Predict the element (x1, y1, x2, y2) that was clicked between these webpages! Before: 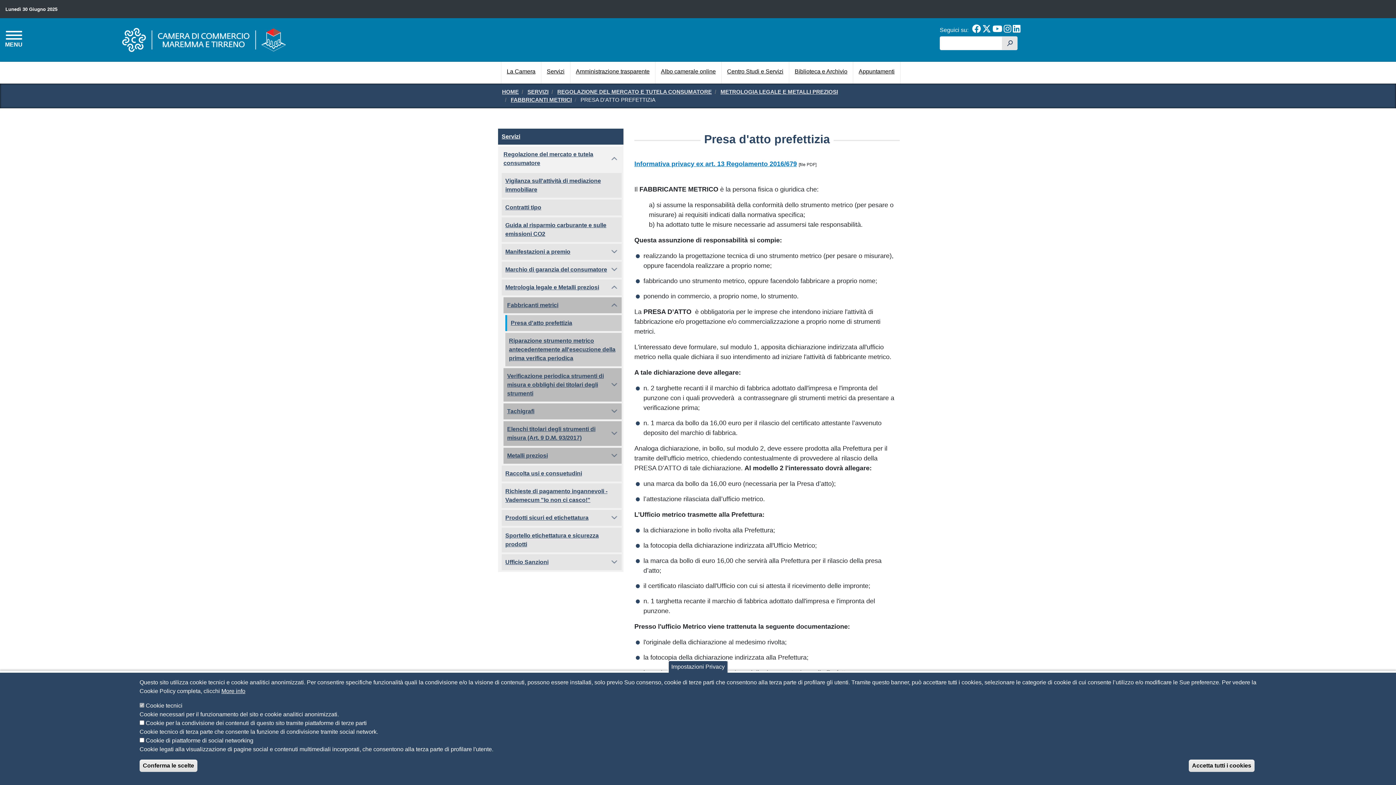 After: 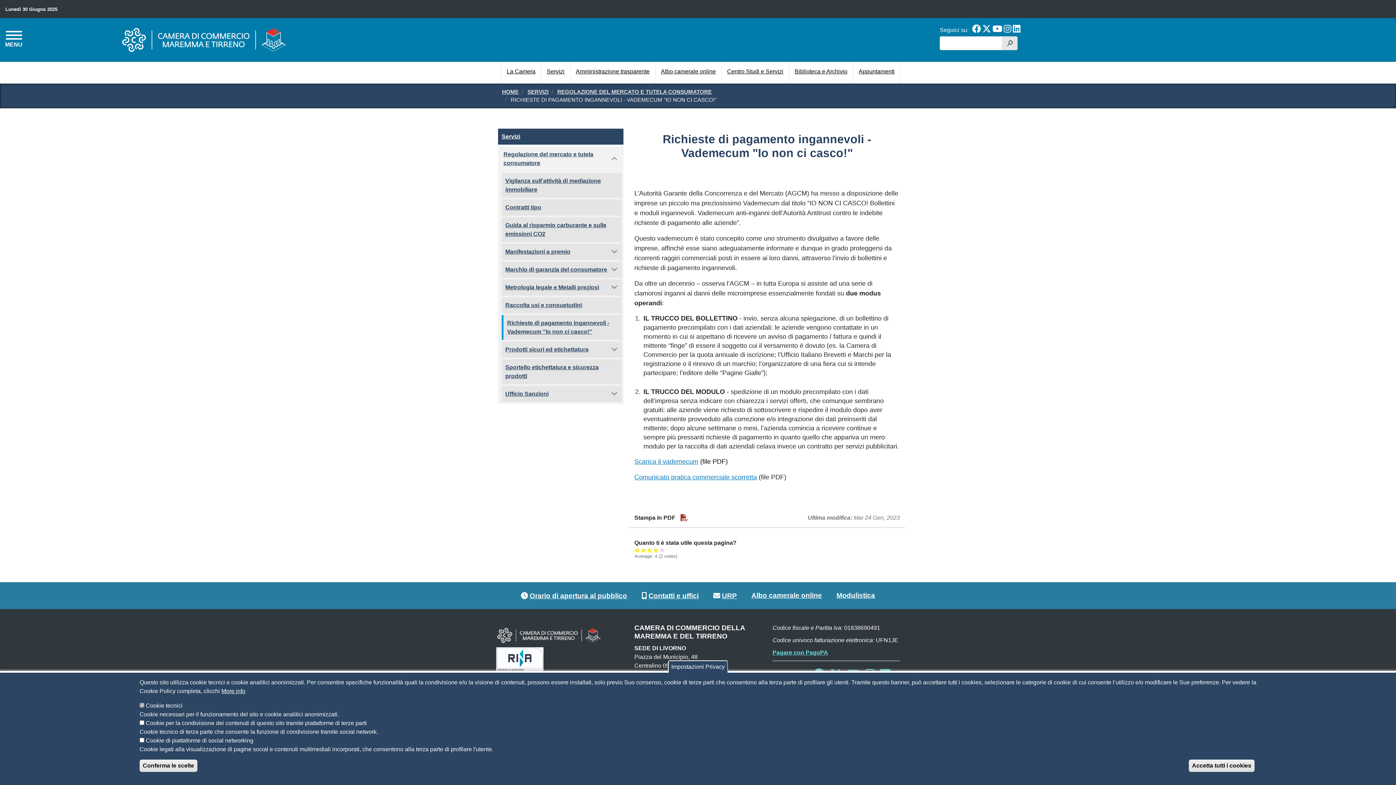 Action: label: Richieste di pagamento ingannevoli - Vademecum "Io non ci casco!" bbox: (501, 483, 621, 508)